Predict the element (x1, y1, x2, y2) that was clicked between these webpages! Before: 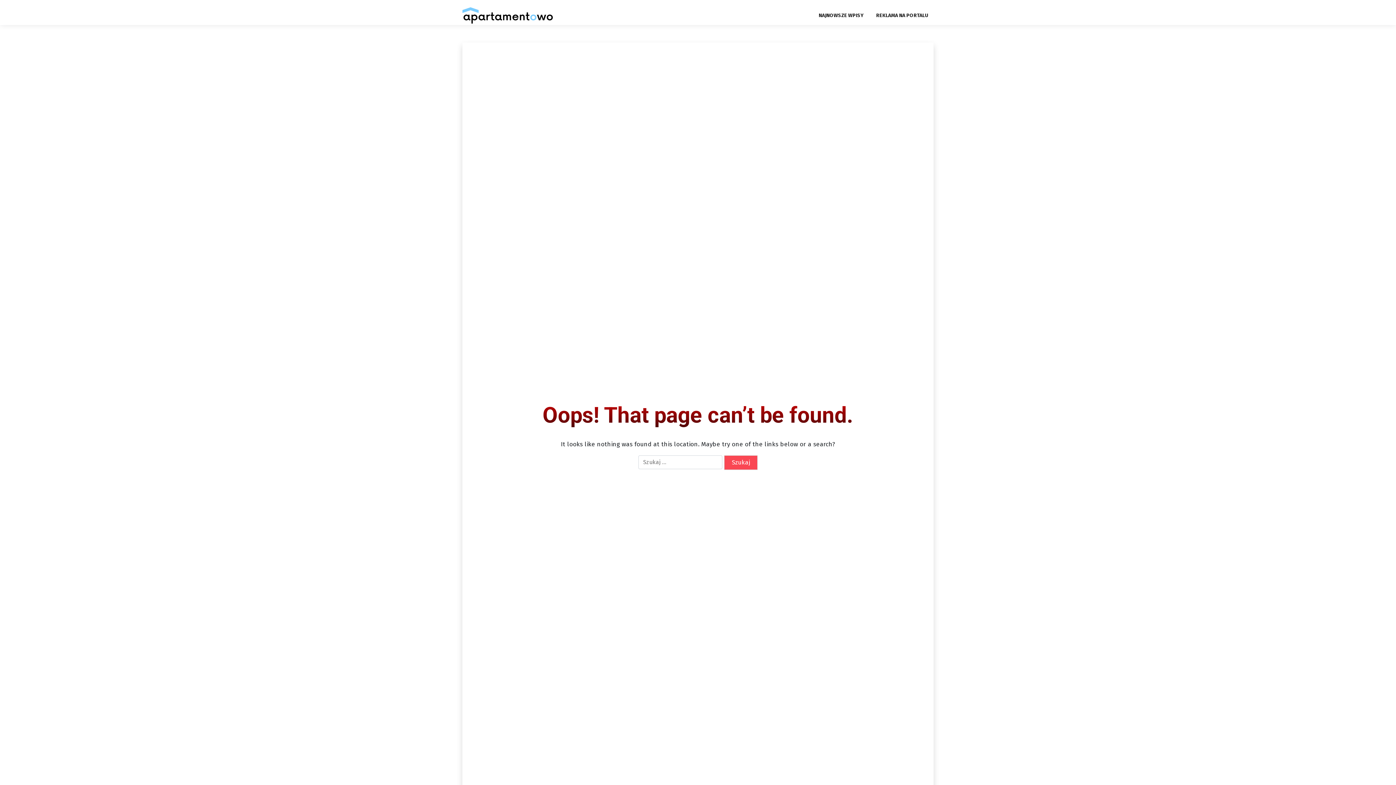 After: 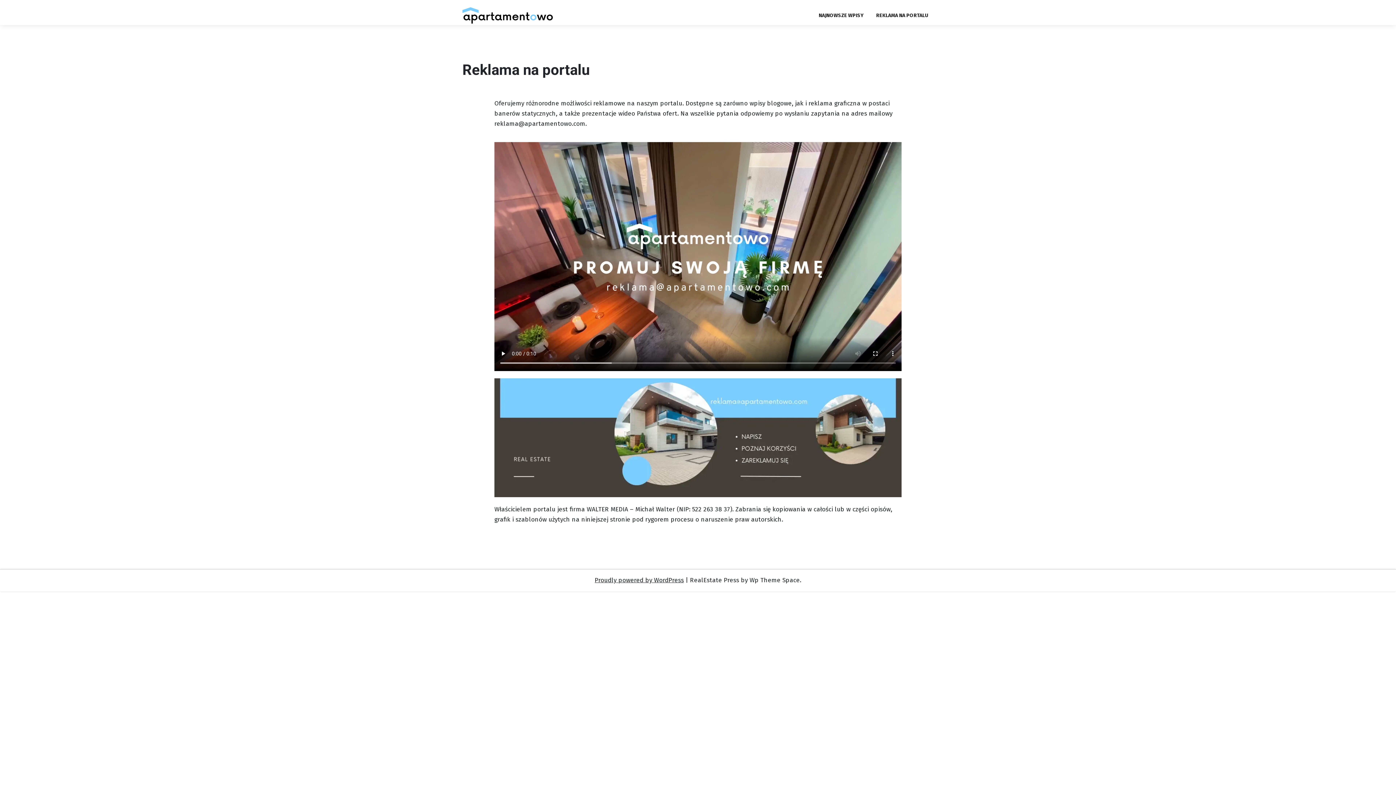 Action: bbox: (870, 5, 933, 25) label: REKLAMA NA PORTALU